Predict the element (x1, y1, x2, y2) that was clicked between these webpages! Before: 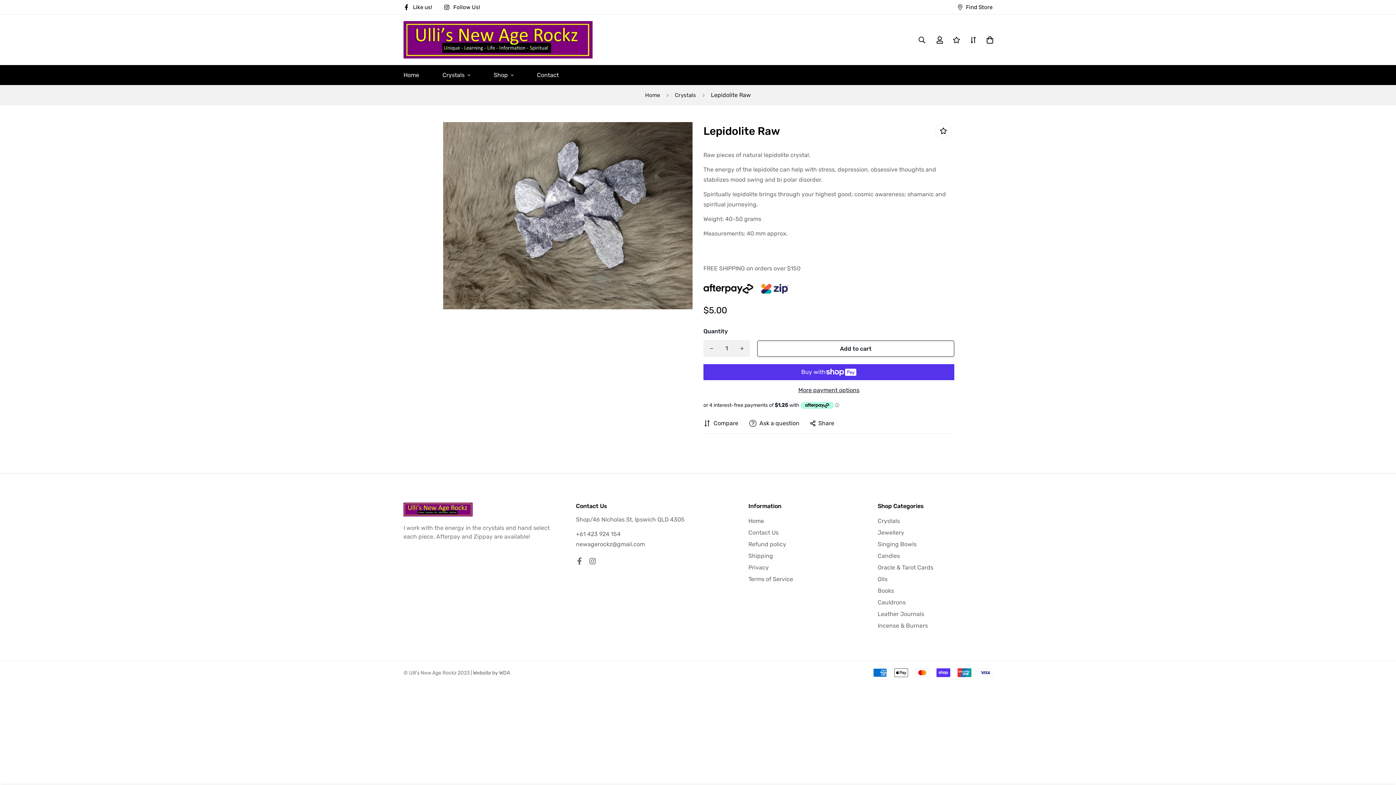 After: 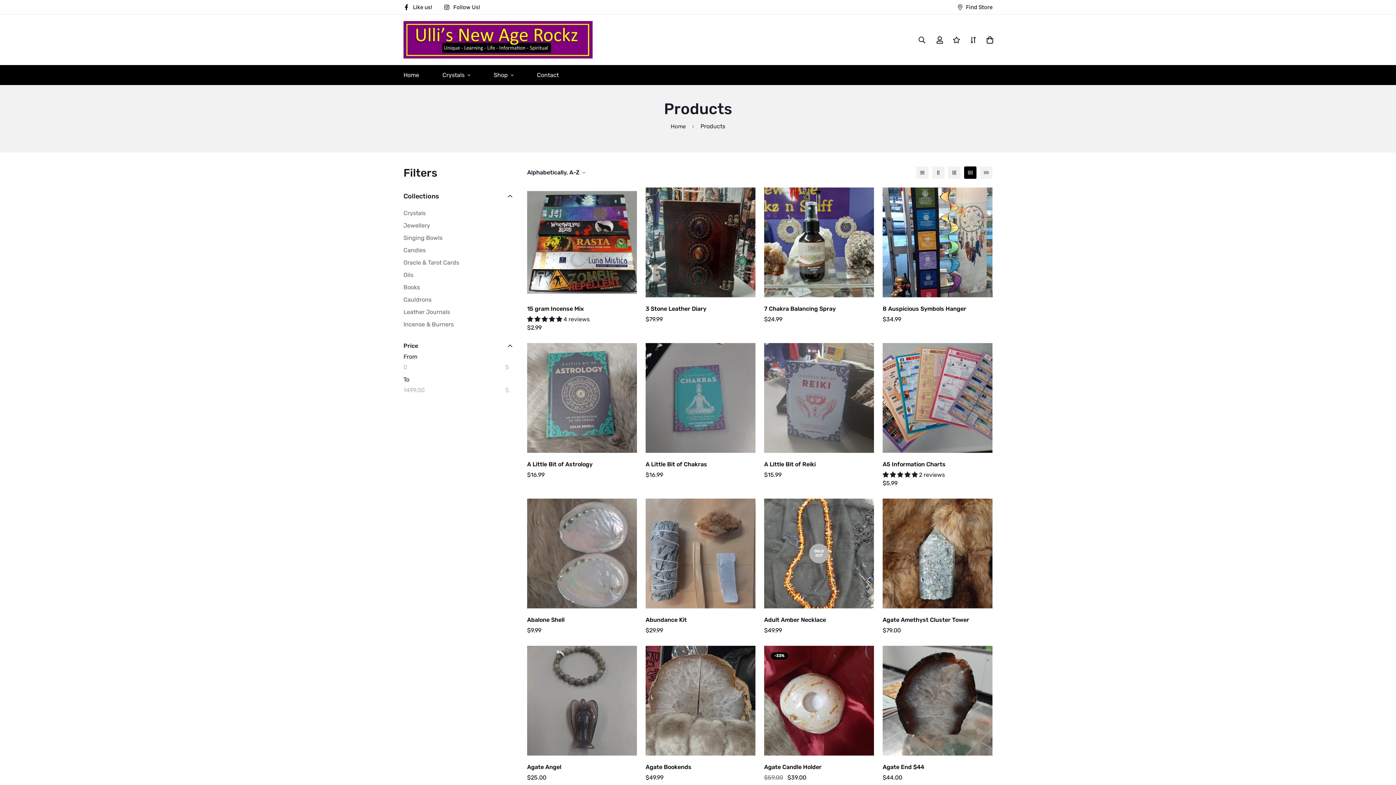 Action: label: Shop bbox: (482, 65, 525, 85)